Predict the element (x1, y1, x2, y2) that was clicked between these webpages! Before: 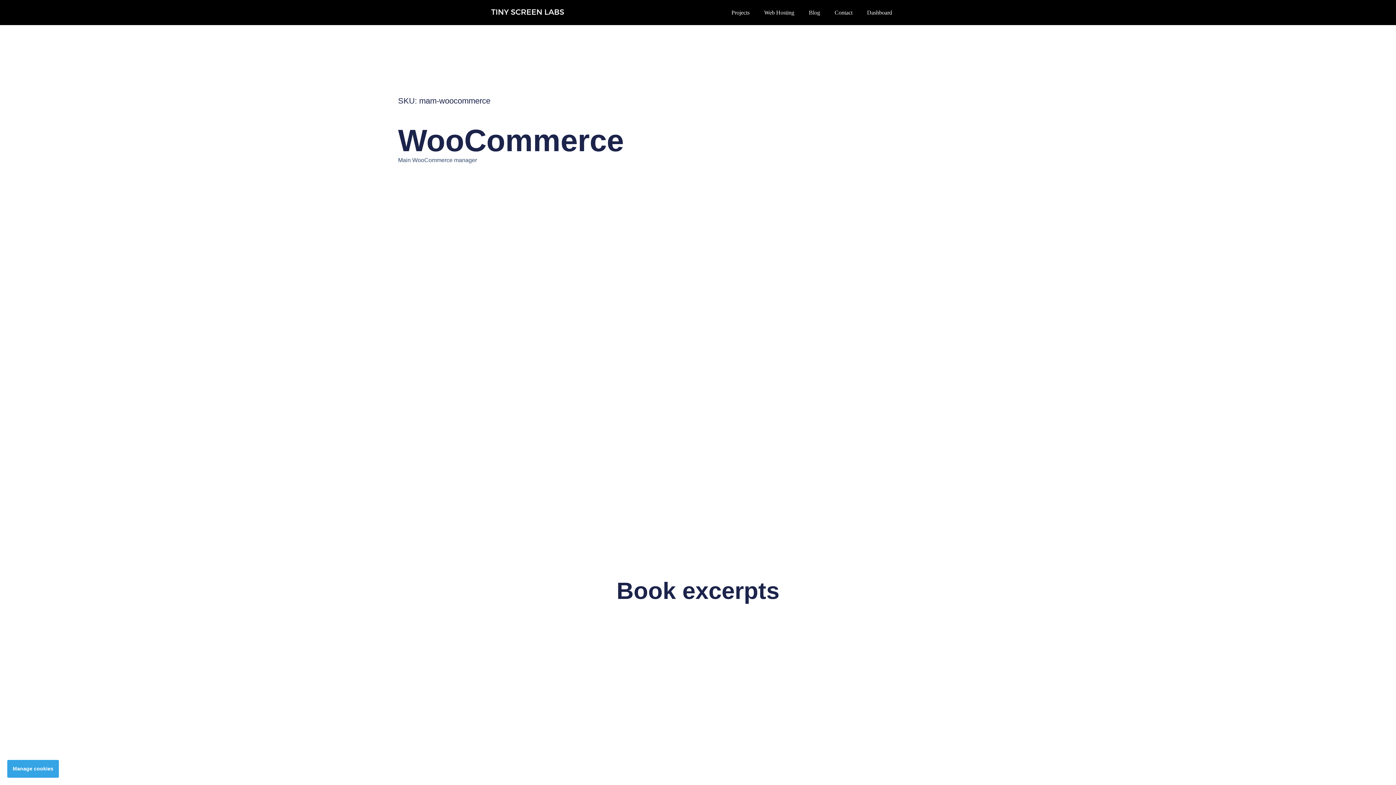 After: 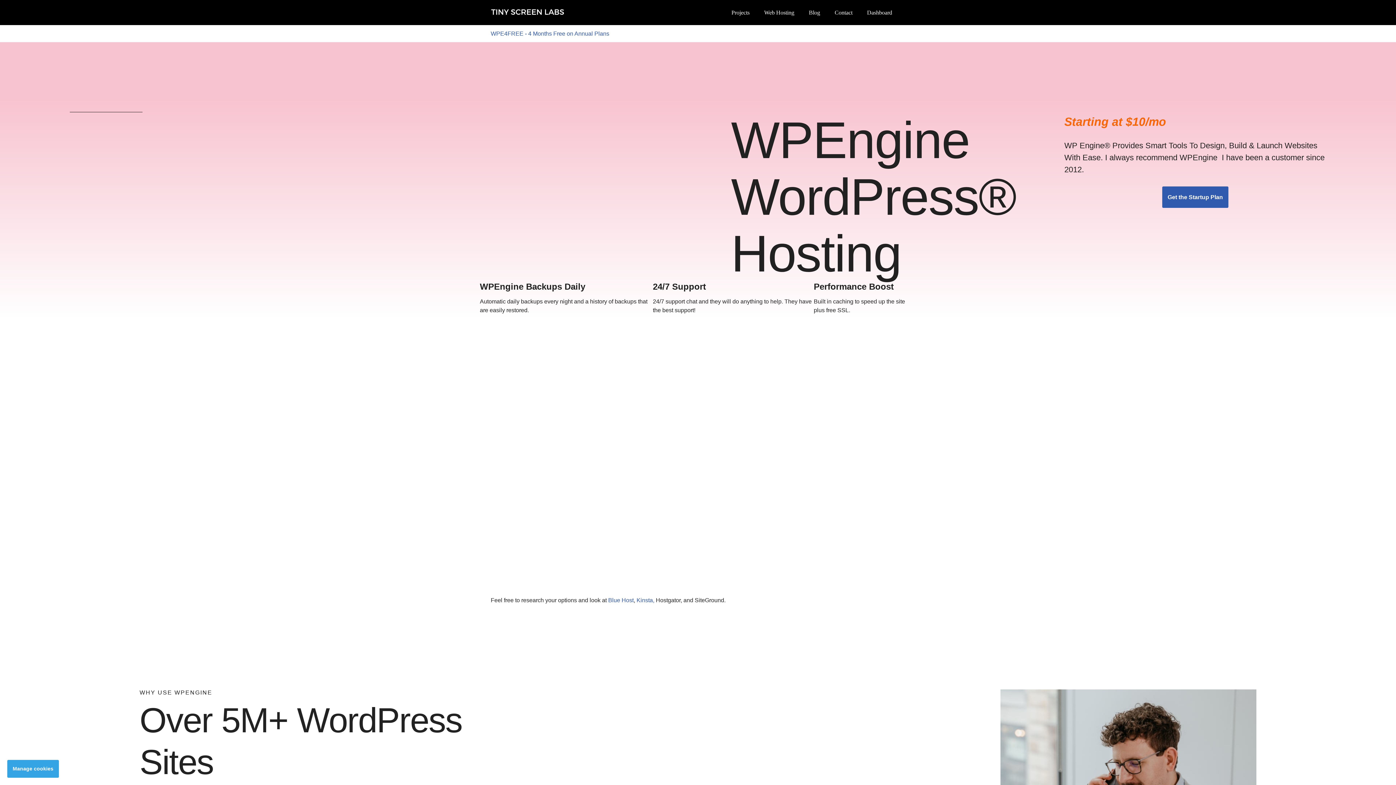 Action: bbox: (764, 7, 794, 17) label: Web Hosting